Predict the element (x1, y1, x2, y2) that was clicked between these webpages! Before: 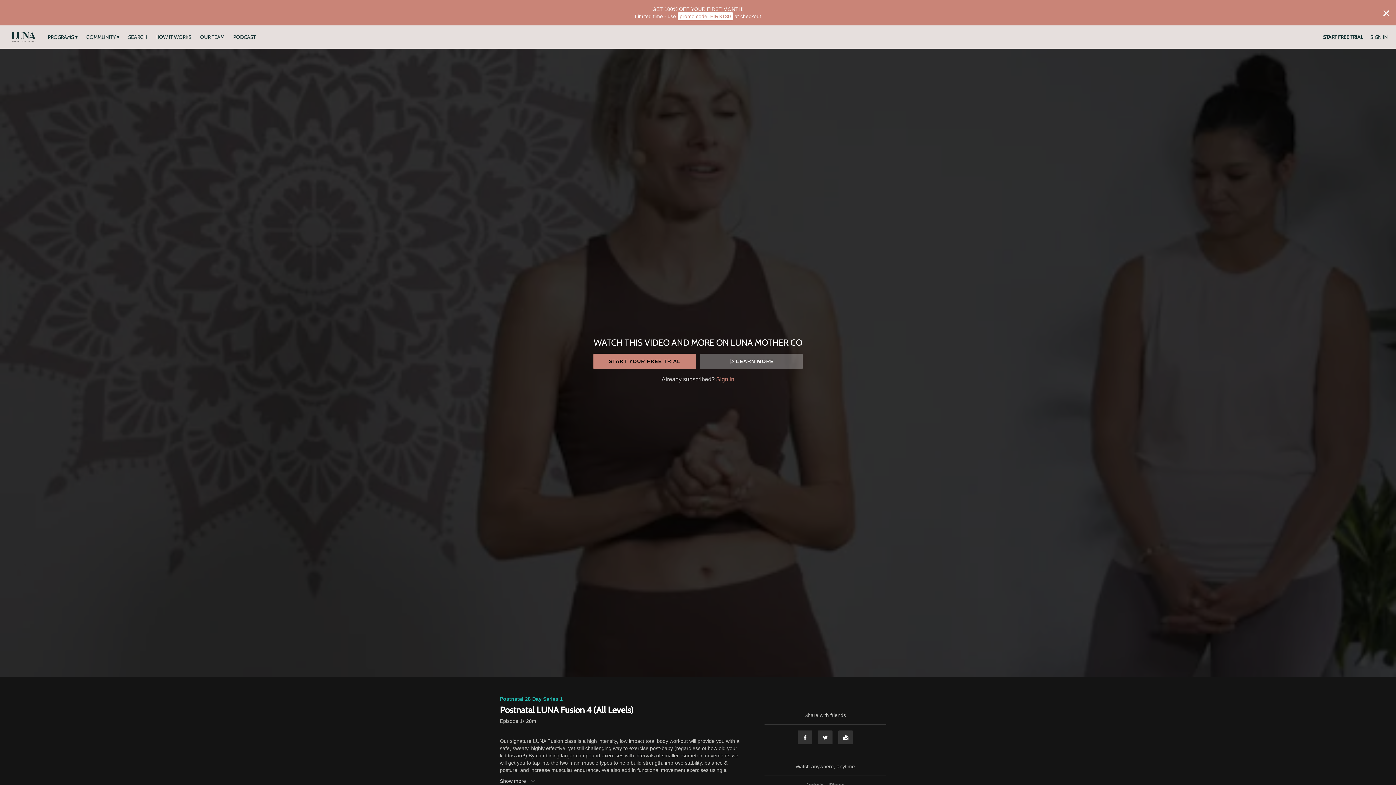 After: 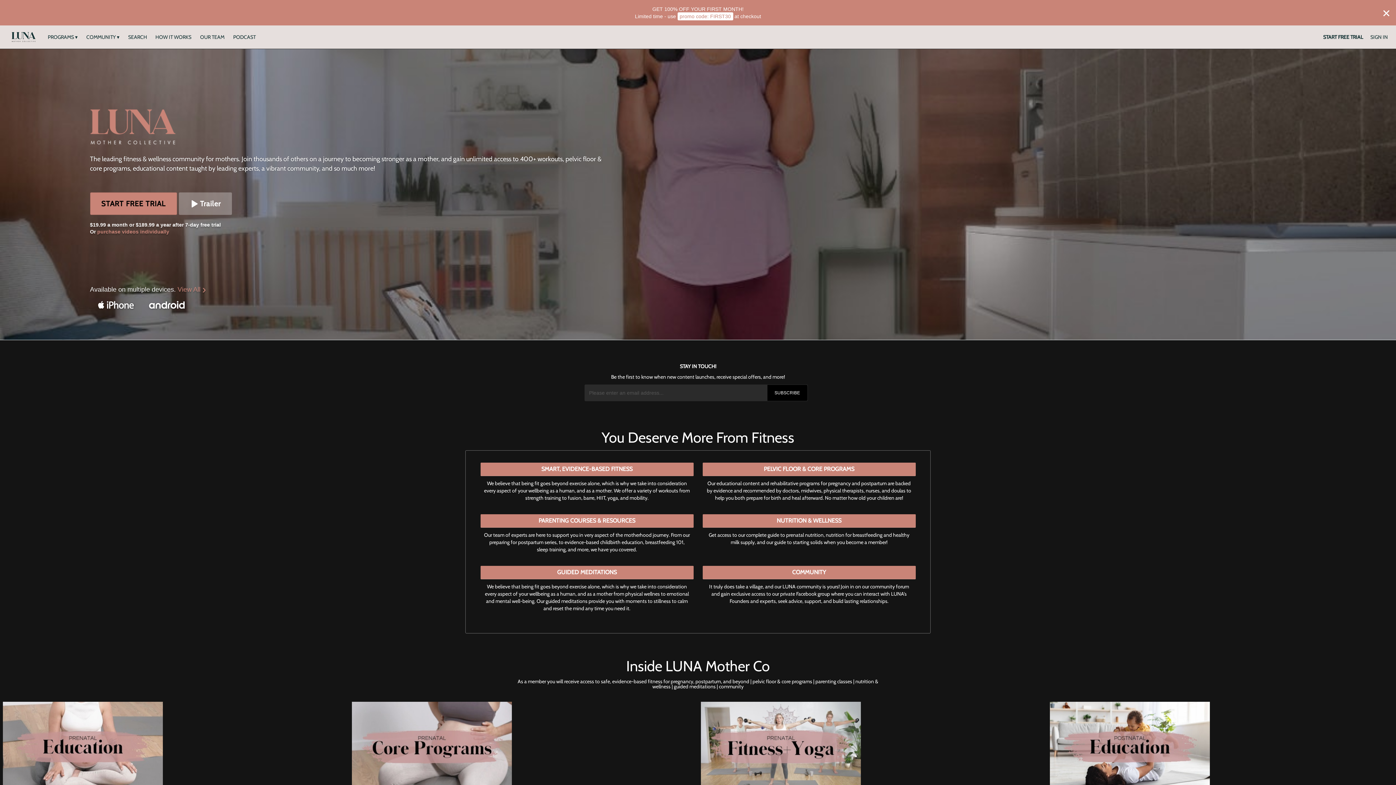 Action: bbox: (8, 29, 38, 44)